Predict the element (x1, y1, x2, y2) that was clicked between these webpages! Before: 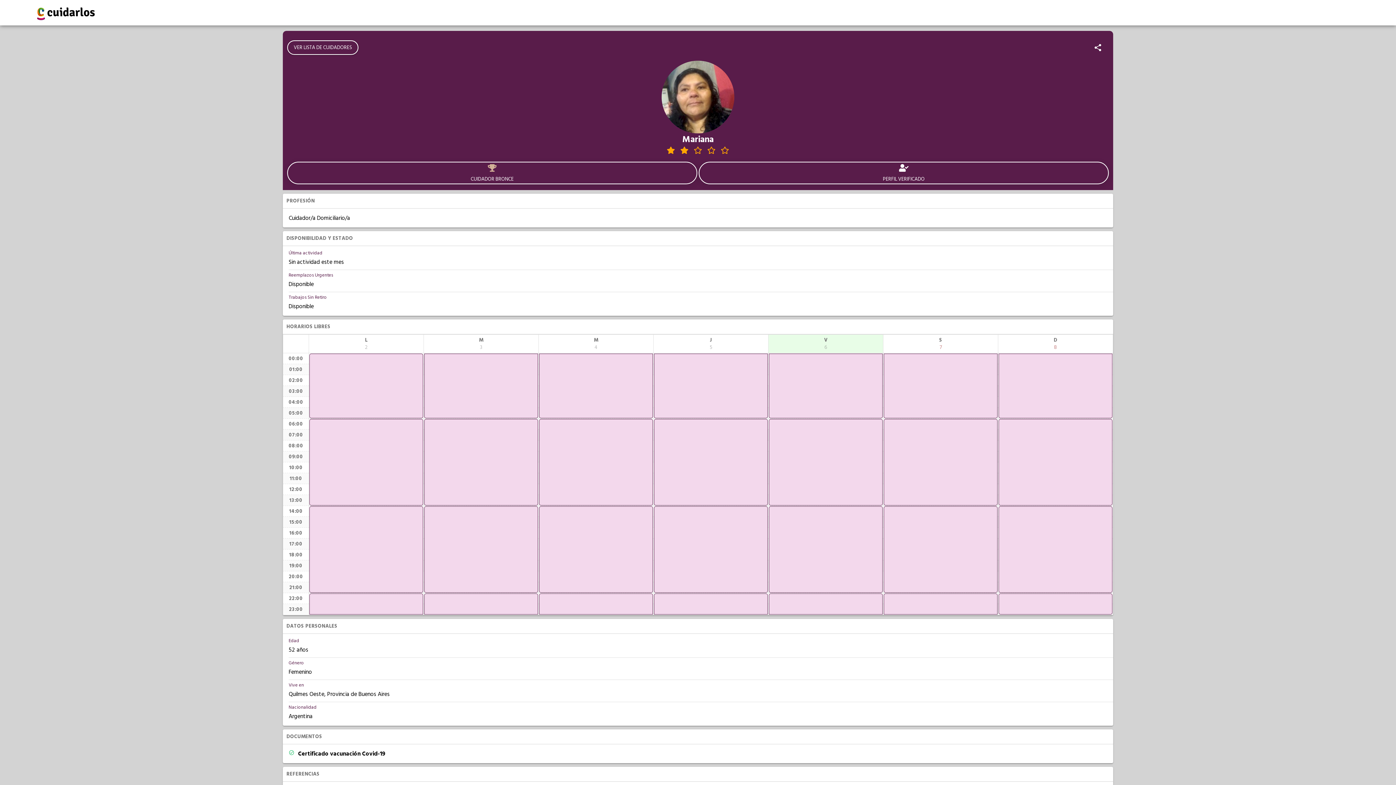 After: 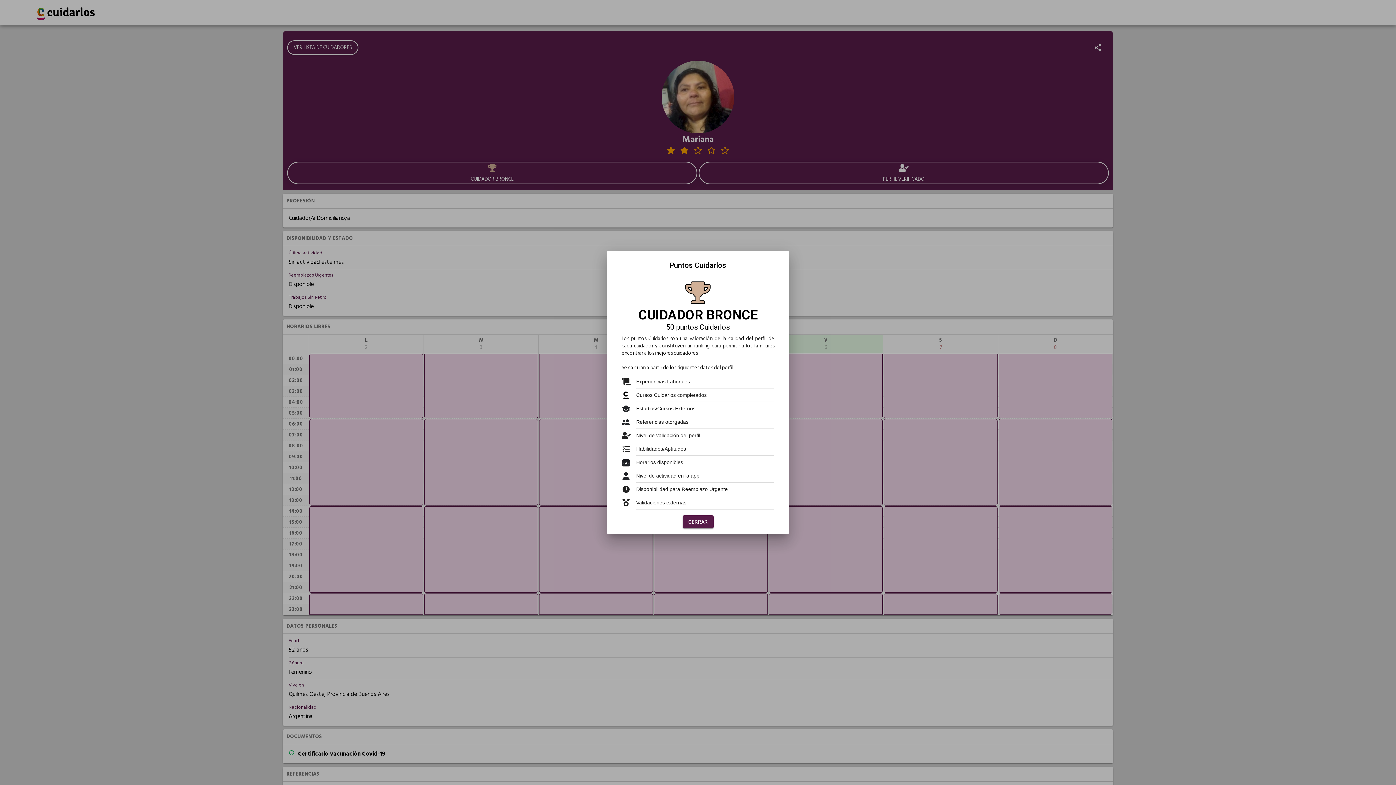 Action: bbox: (287, 161, 697, 184) label: CUIDADOR BRONCE